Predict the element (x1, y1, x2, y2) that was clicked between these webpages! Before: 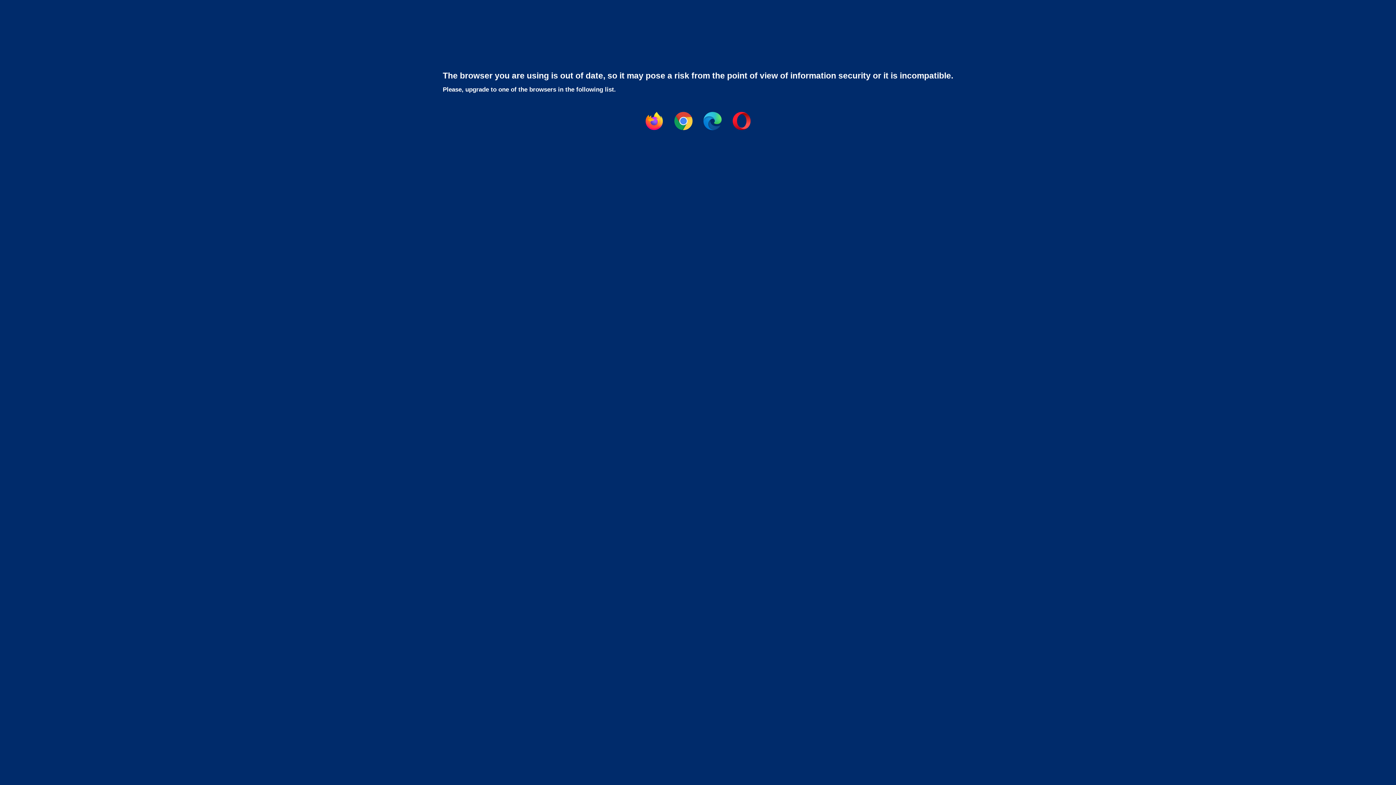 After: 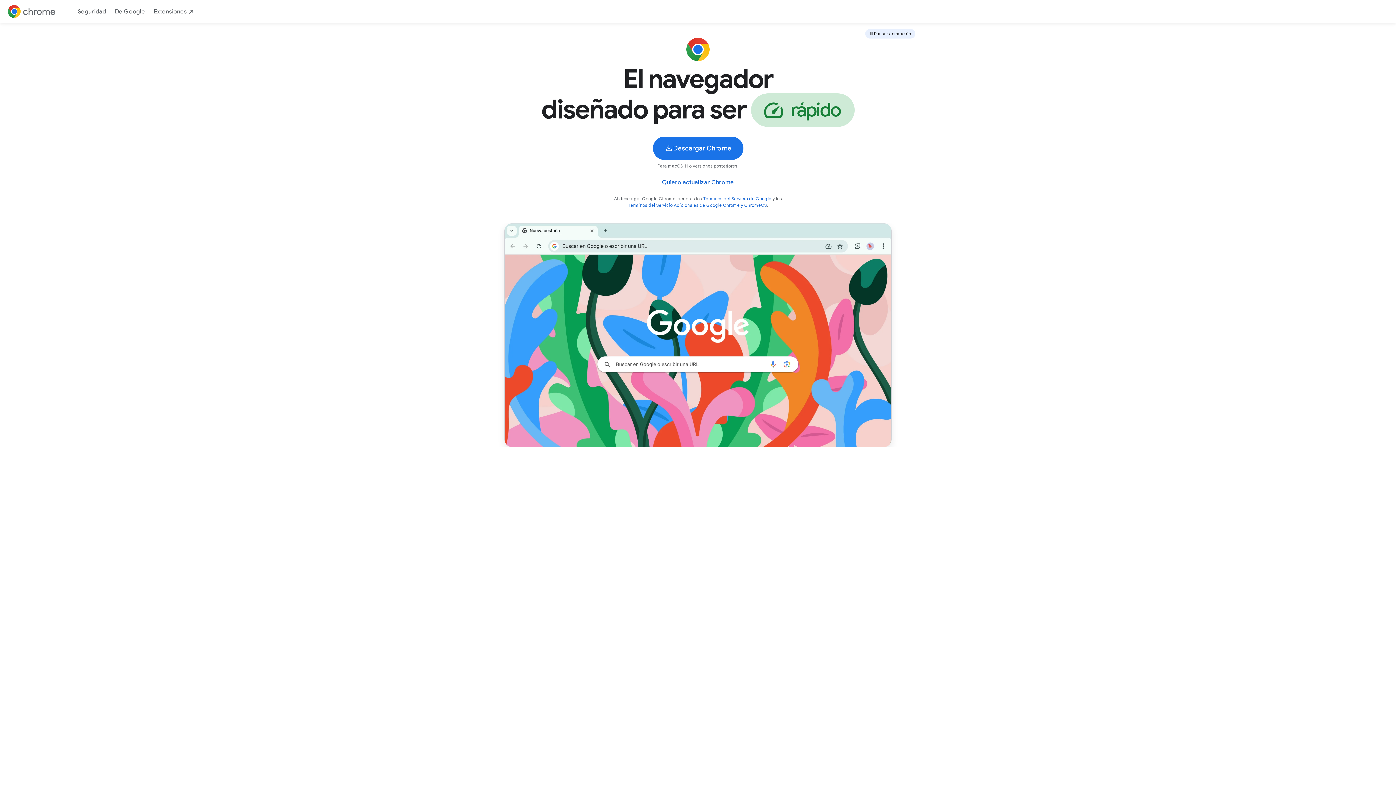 Action: bbox: (669, 130, 698, 136)